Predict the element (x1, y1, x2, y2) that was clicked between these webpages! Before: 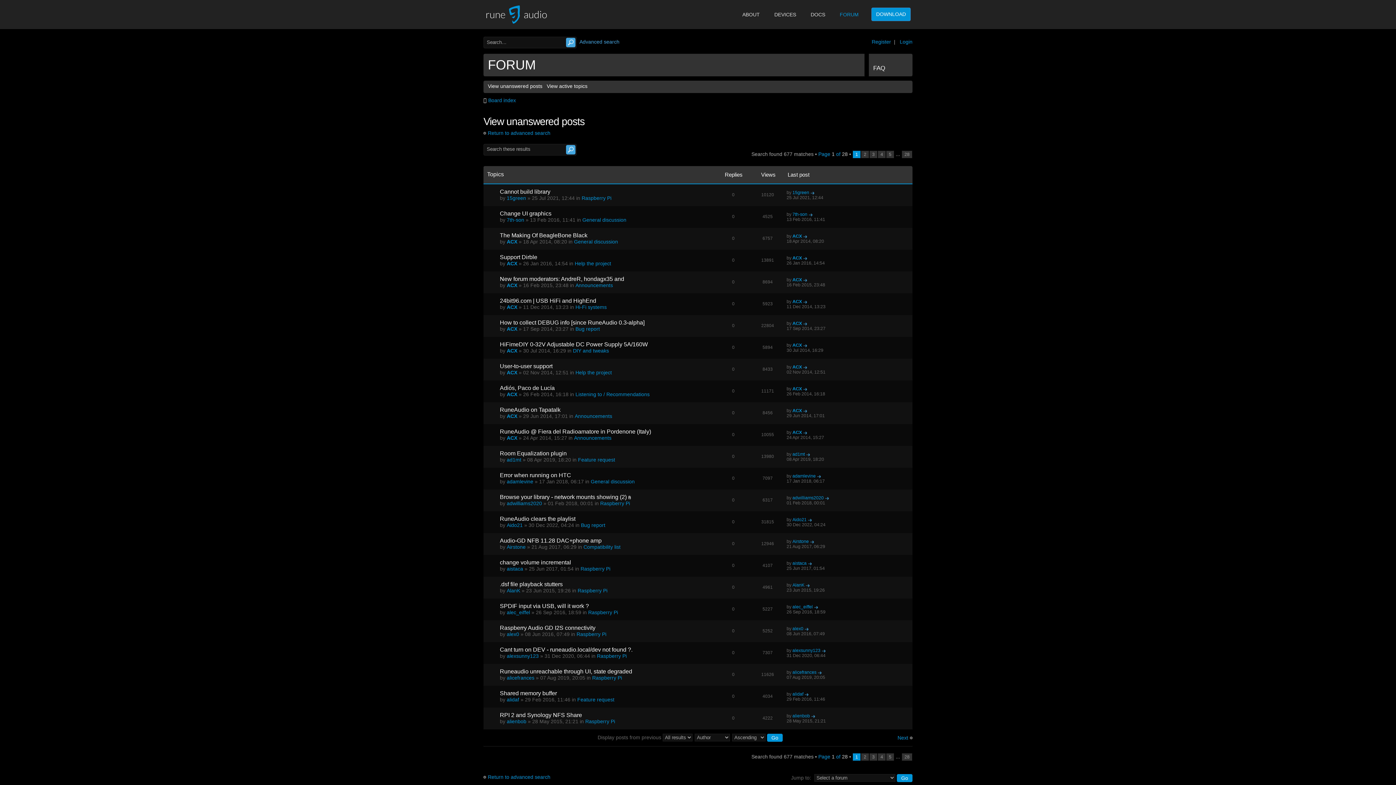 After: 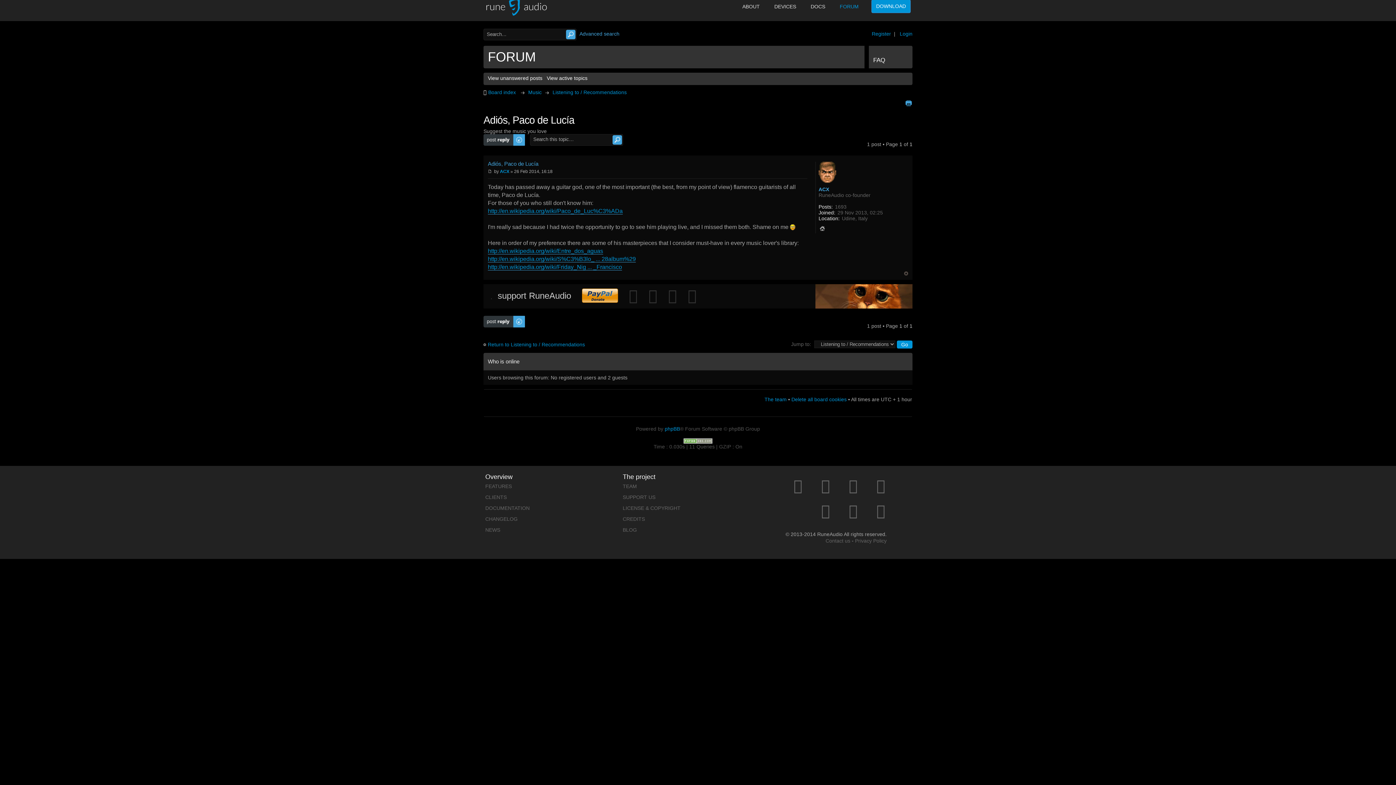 Action: bbox: (803, 386, 807, 391)